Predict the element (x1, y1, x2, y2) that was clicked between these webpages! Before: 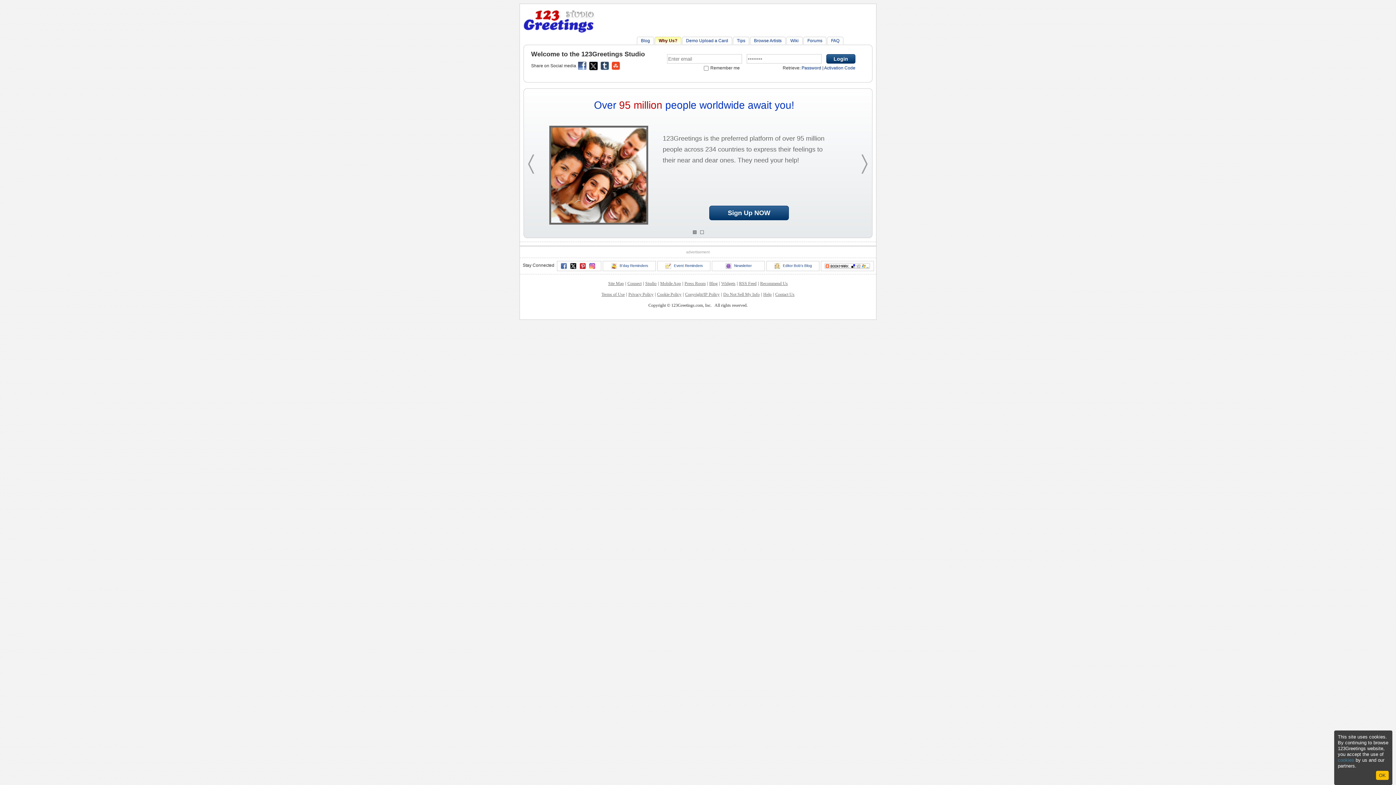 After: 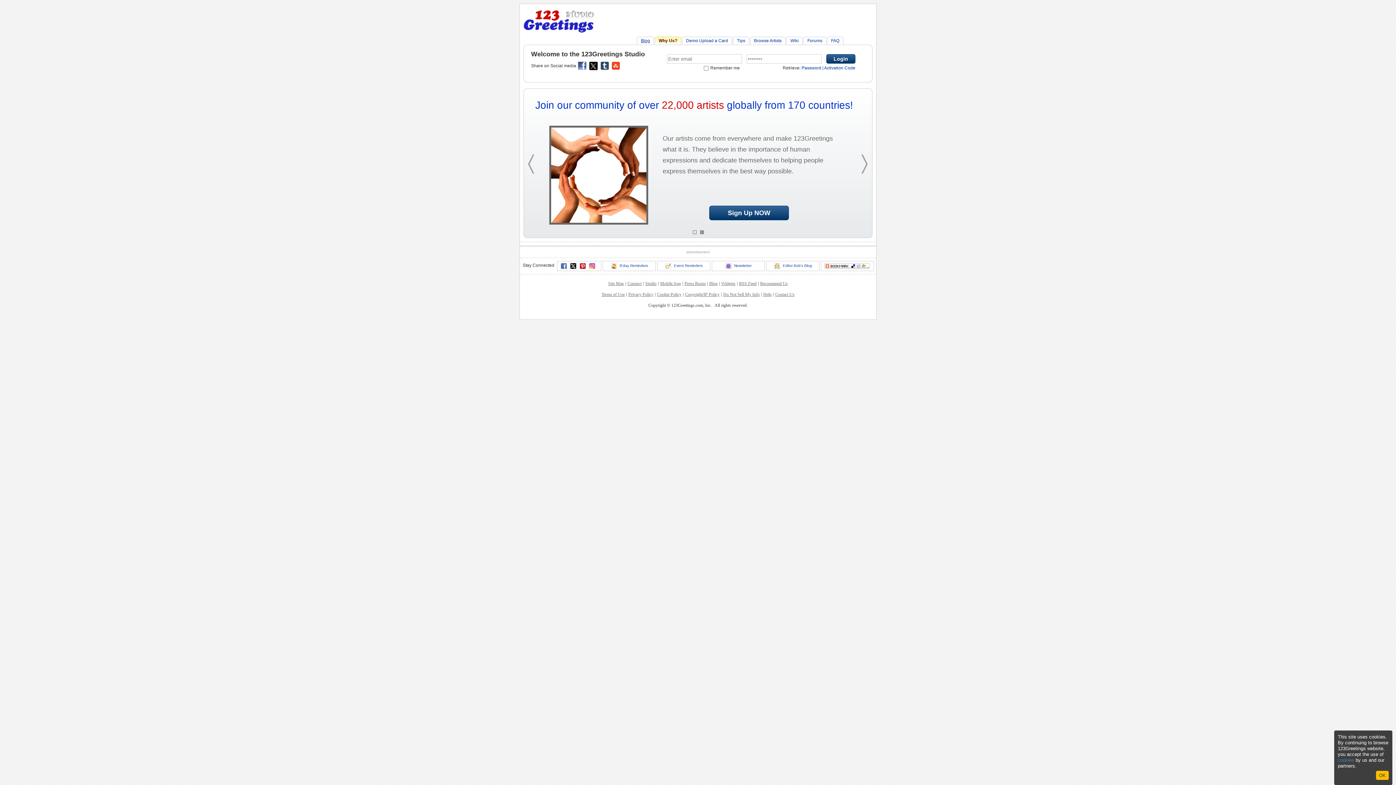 Action: bbox: (641, 38, 650, 43) label: Blog